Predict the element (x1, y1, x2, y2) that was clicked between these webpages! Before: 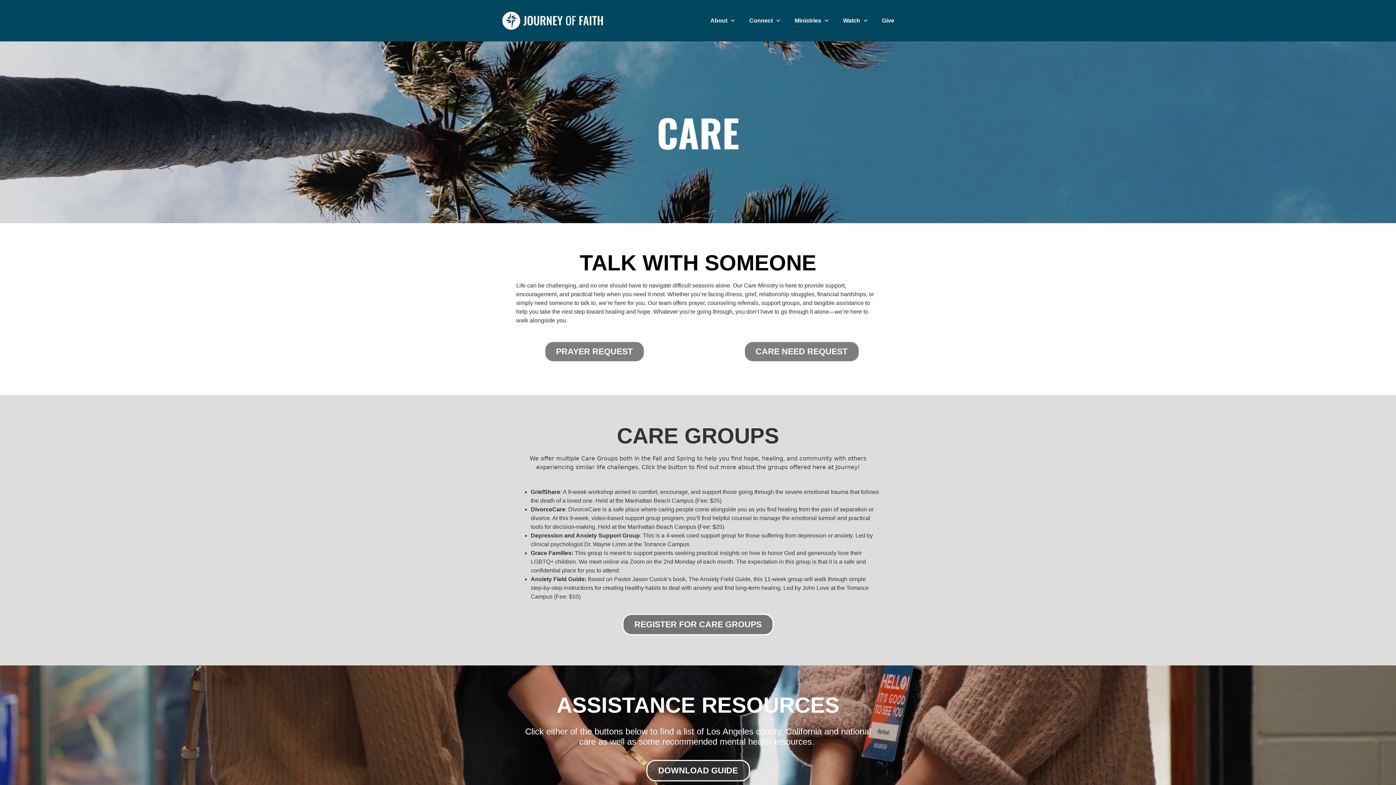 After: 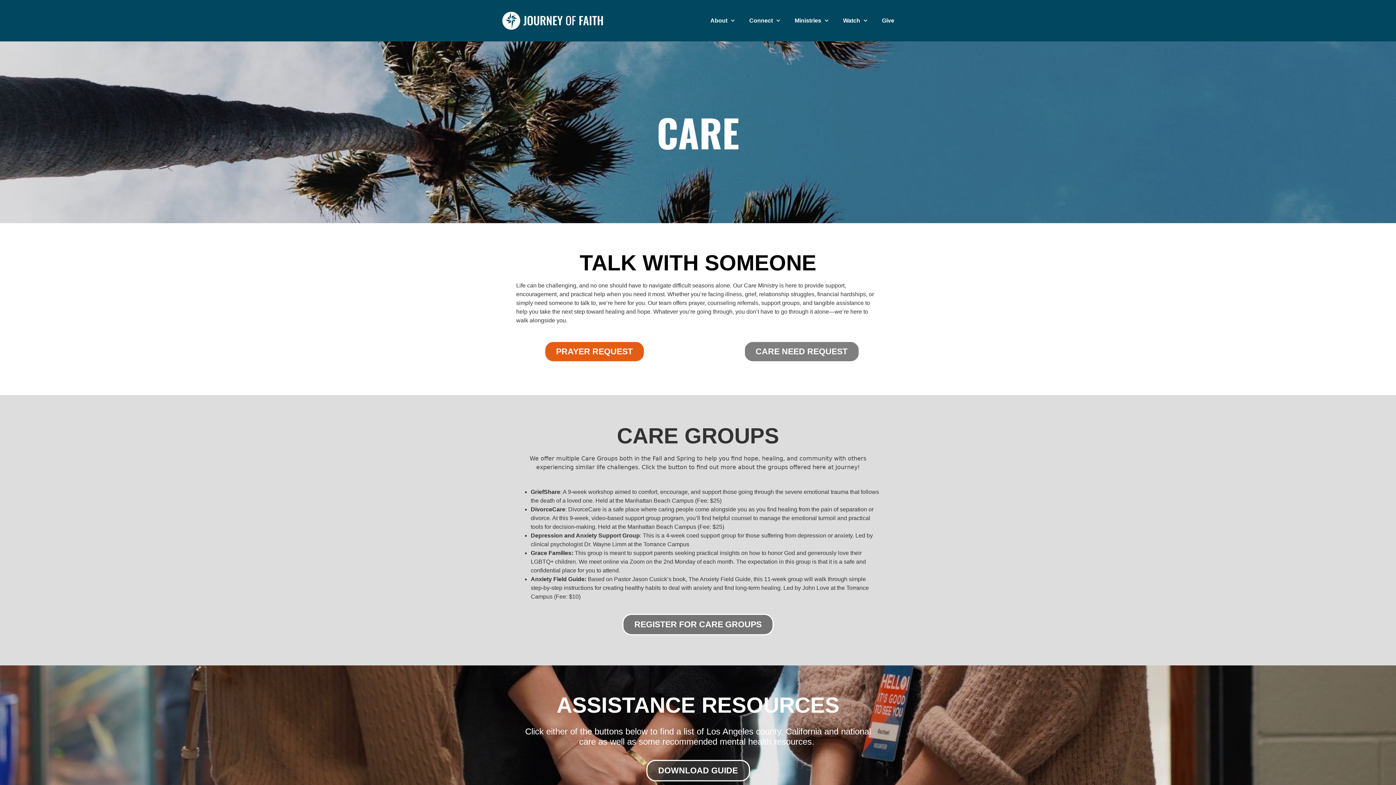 Action: label: PRAYER REQUEST bbox: (544, 341, 644, 362)